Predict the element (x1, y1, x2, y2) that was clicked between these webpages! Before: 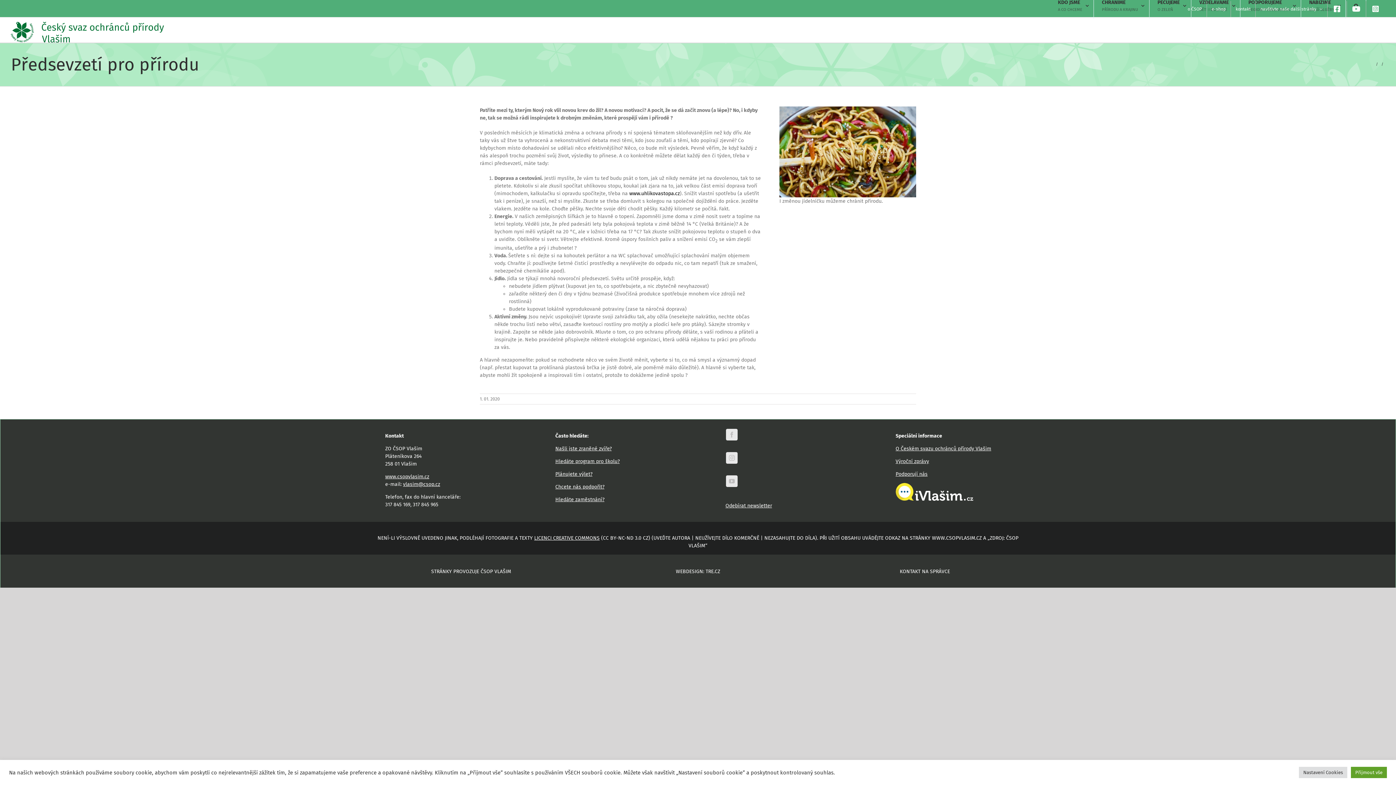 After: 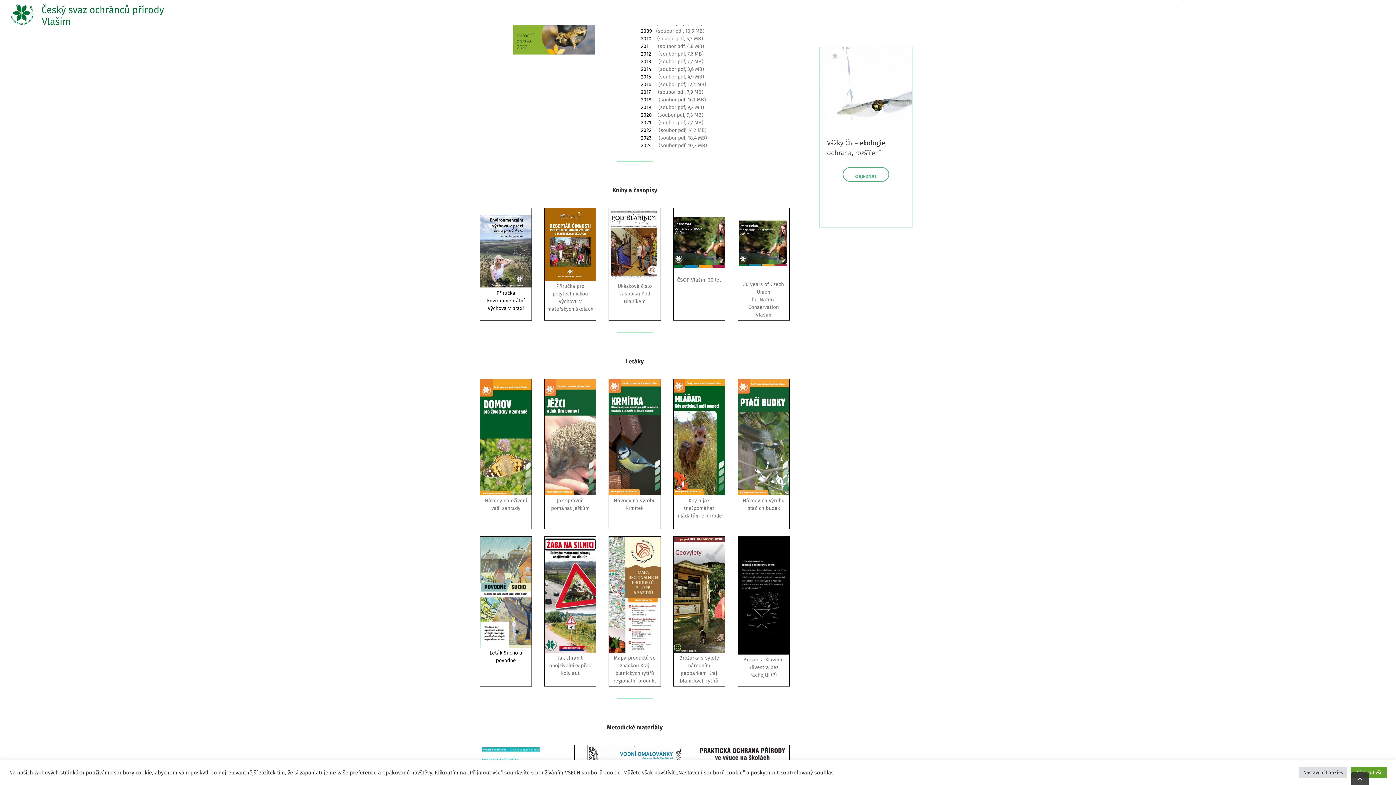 Action: bbox: (895, 458, 929, 464) label: Výroční zprávy